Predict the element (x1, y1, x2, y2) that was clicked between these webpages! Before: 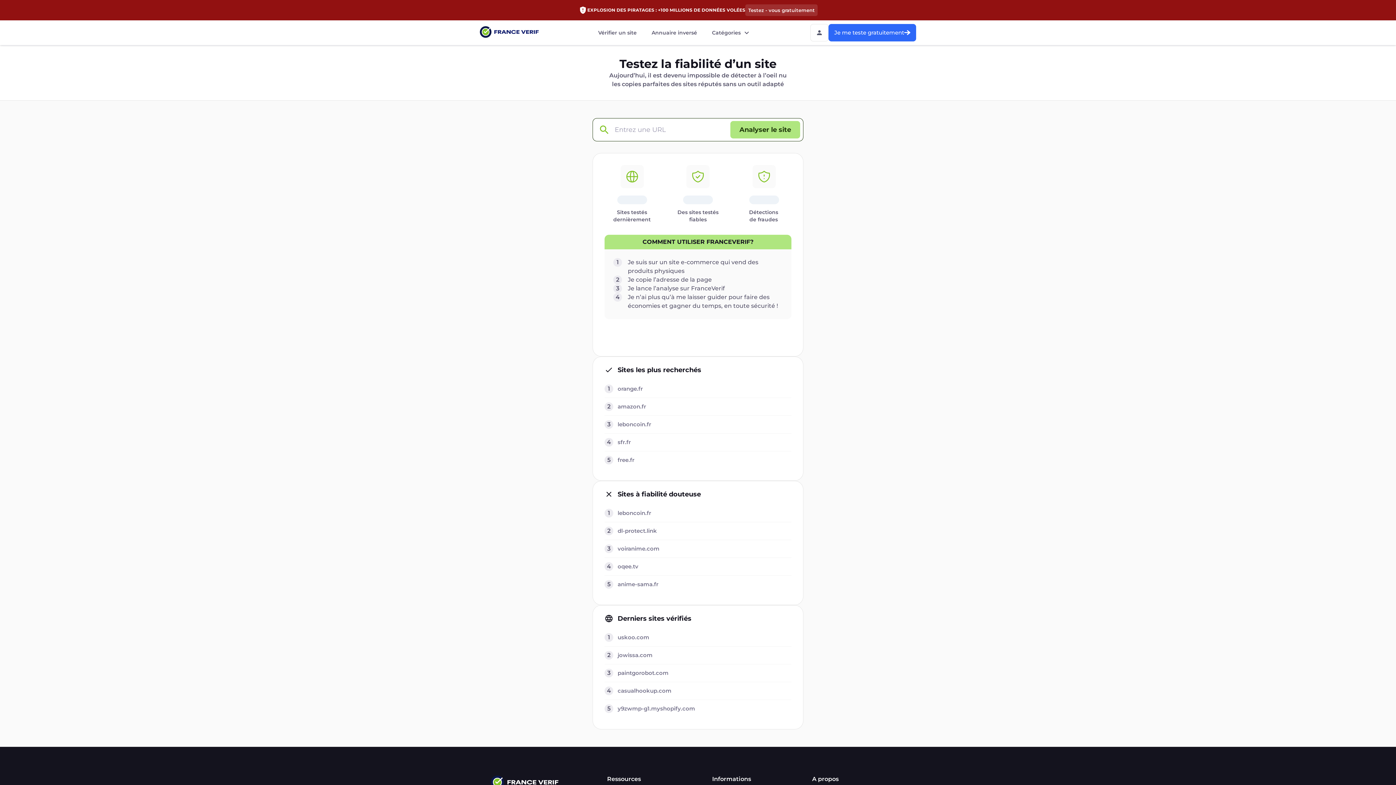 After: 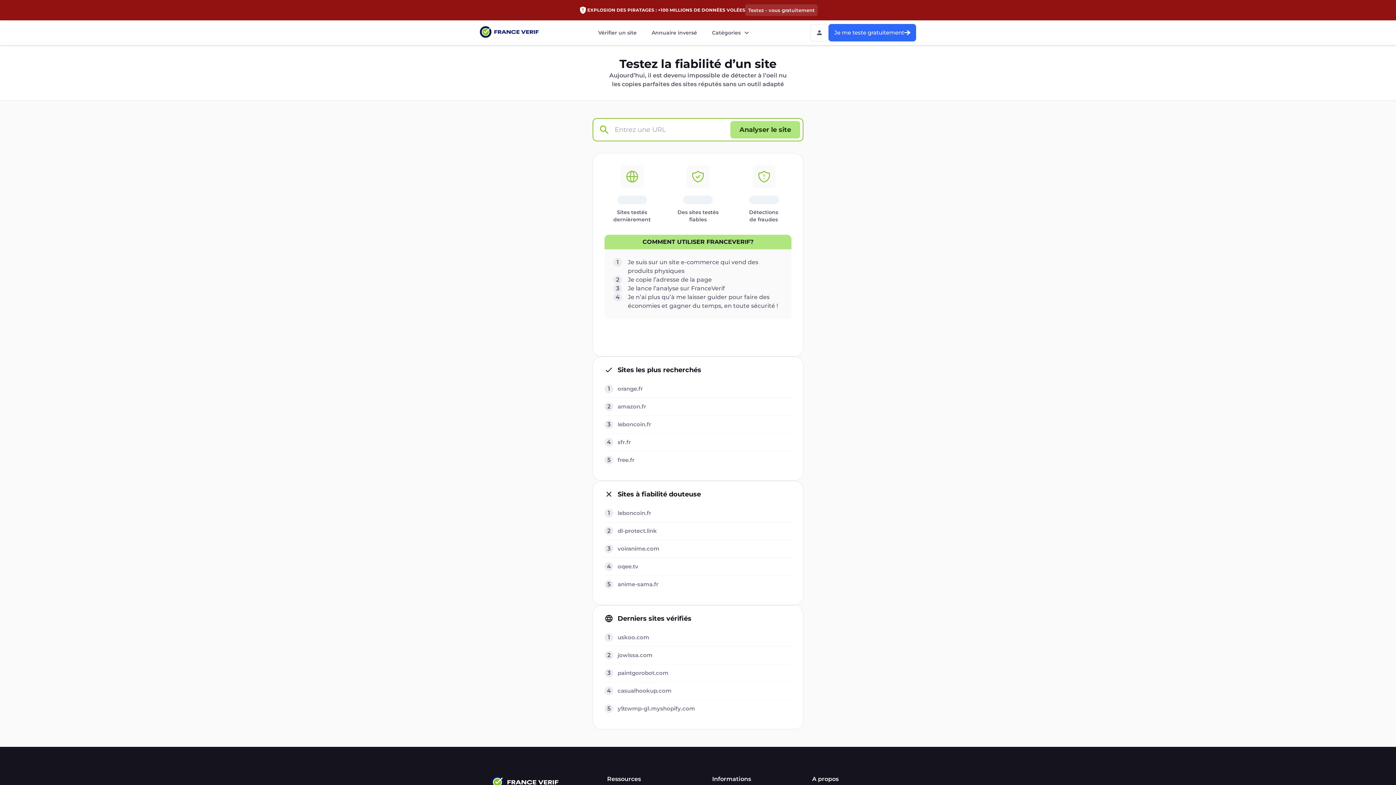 Action: label: Check domain bbox: (593, 120, 614, 139)